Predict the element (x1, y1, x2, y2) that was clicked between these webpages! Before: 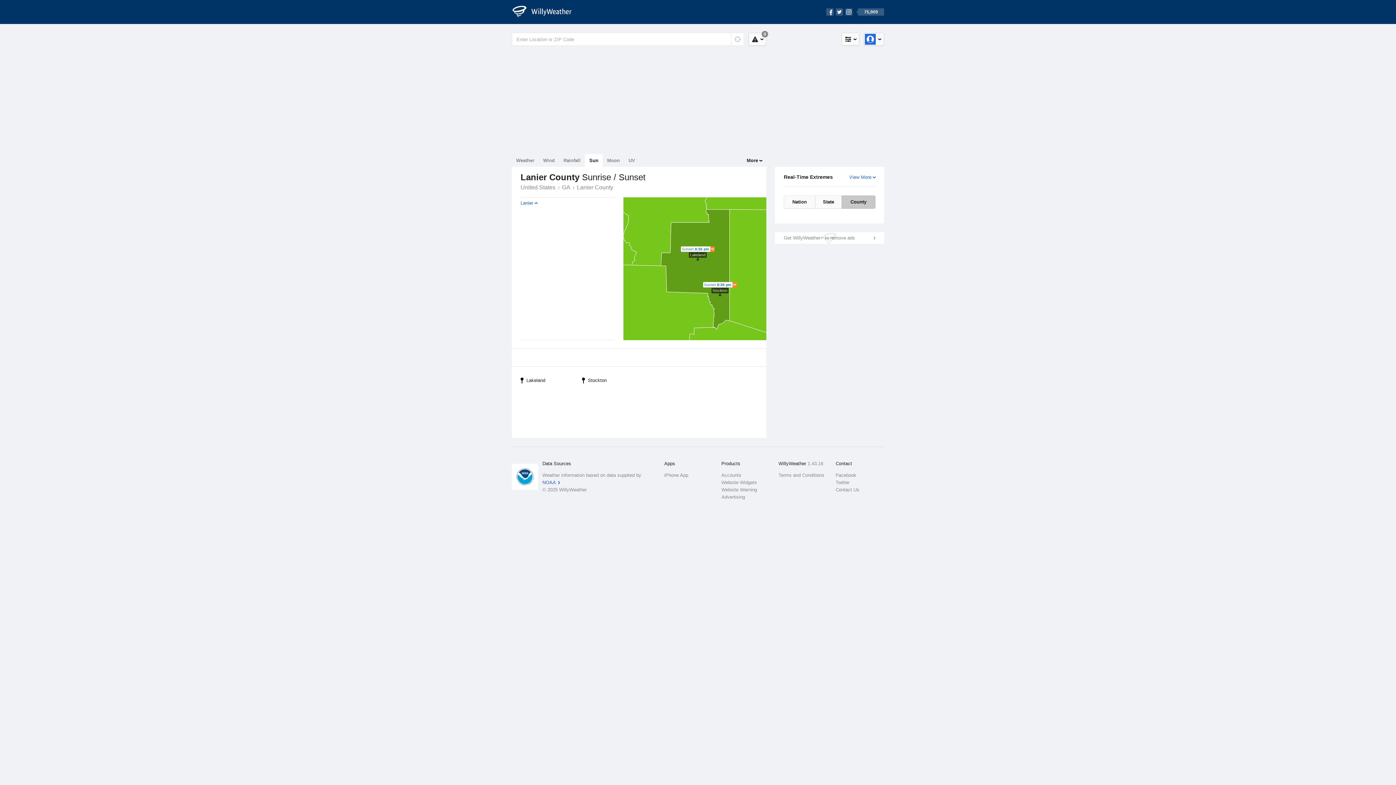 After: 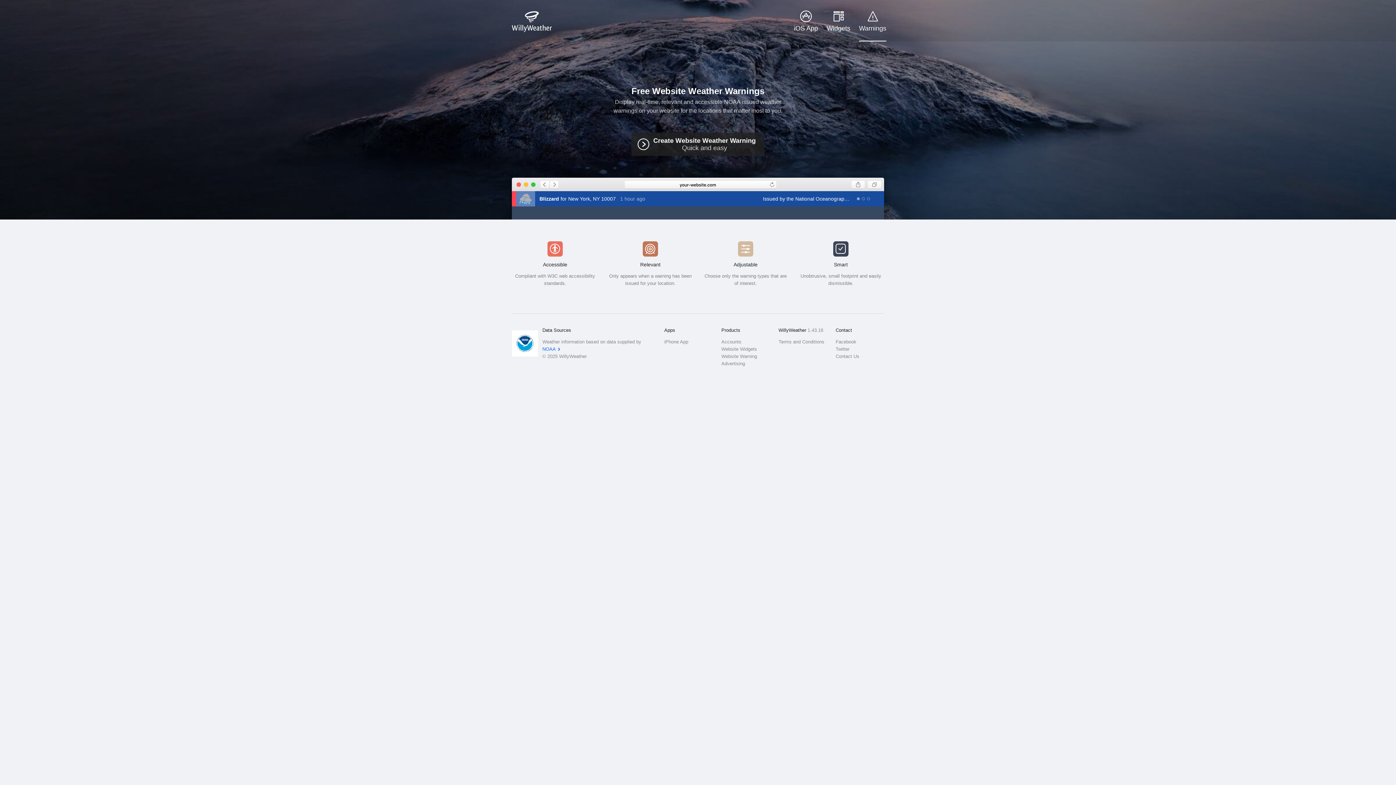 Action: bbox: (721, 486, 770, 493) label: Website Warning